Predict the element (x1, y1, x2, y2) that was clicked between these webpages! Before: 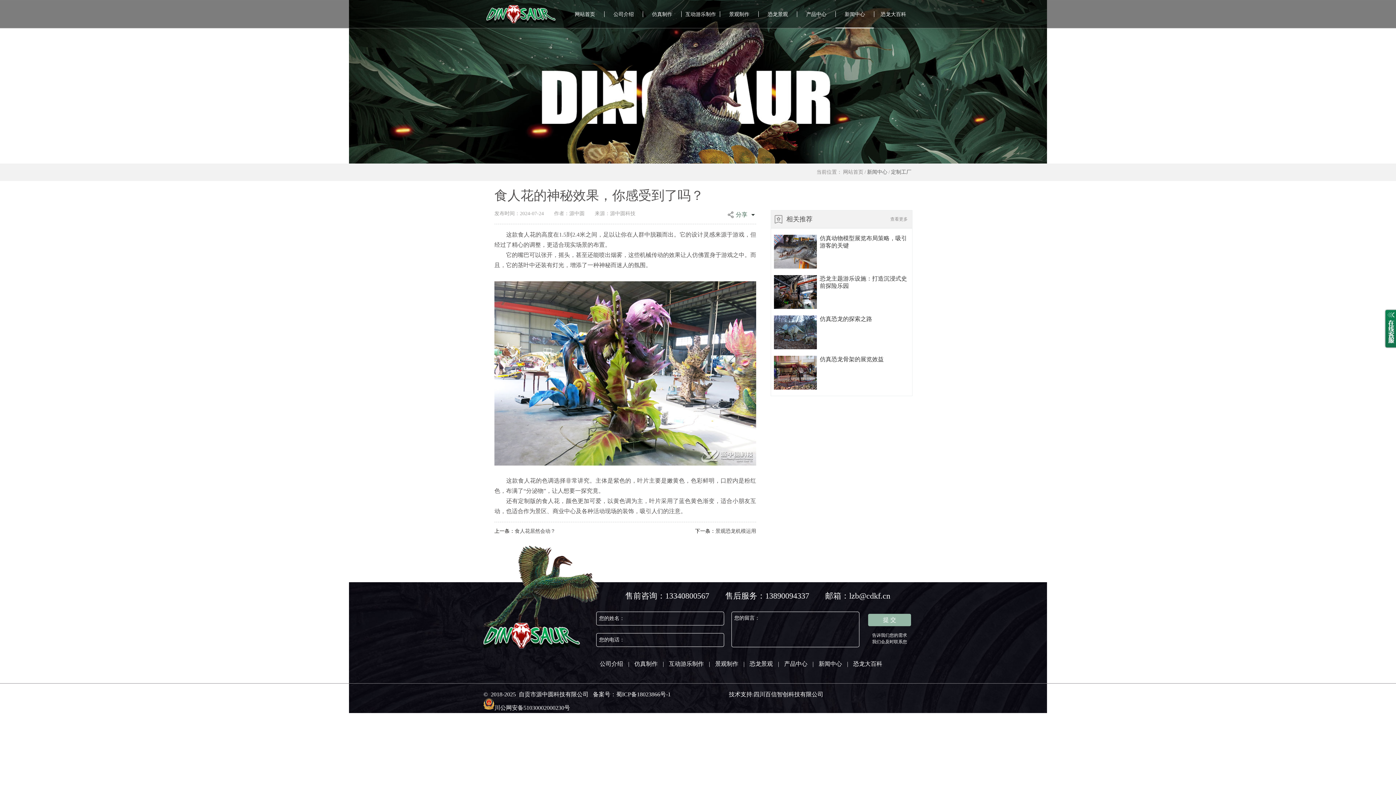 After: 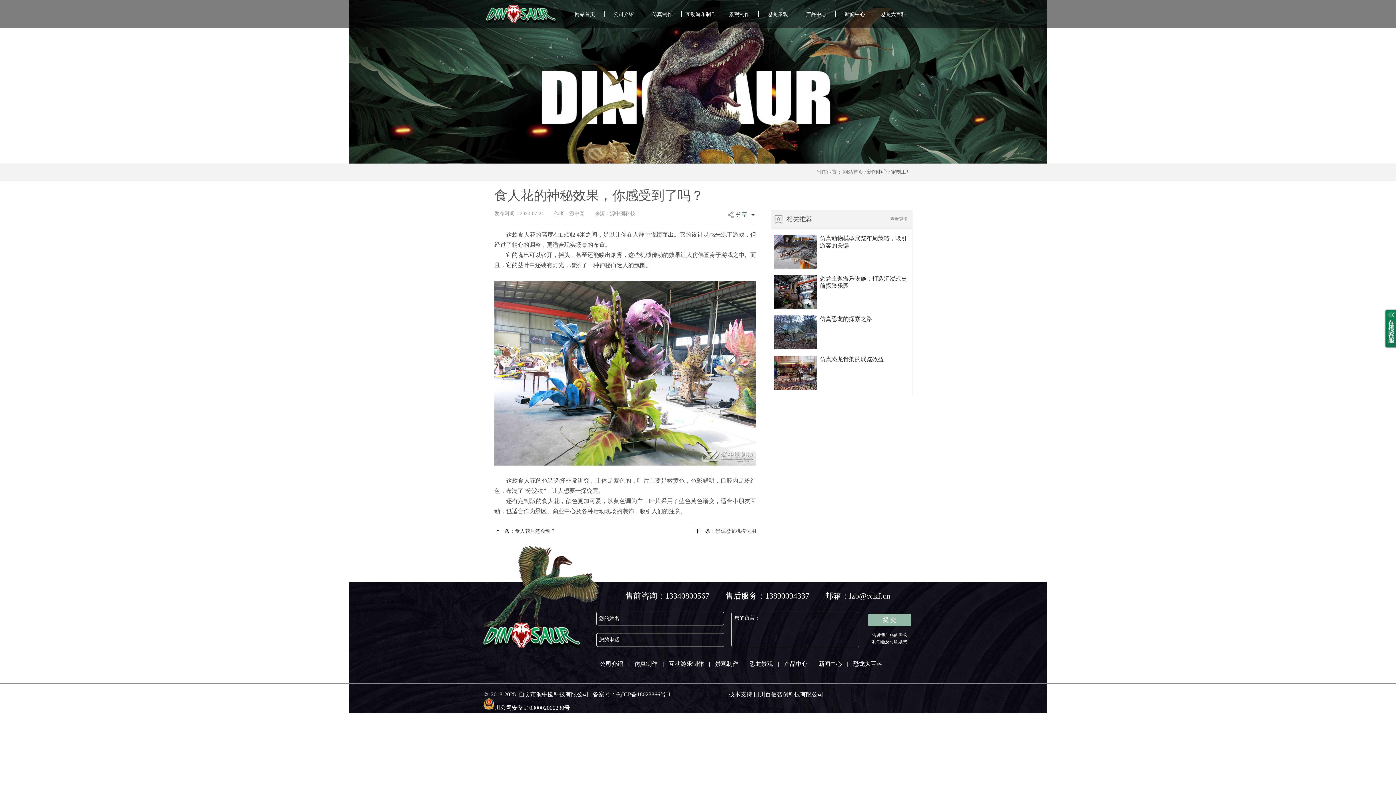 Action: bbox: (349, 0, 1047, 163)